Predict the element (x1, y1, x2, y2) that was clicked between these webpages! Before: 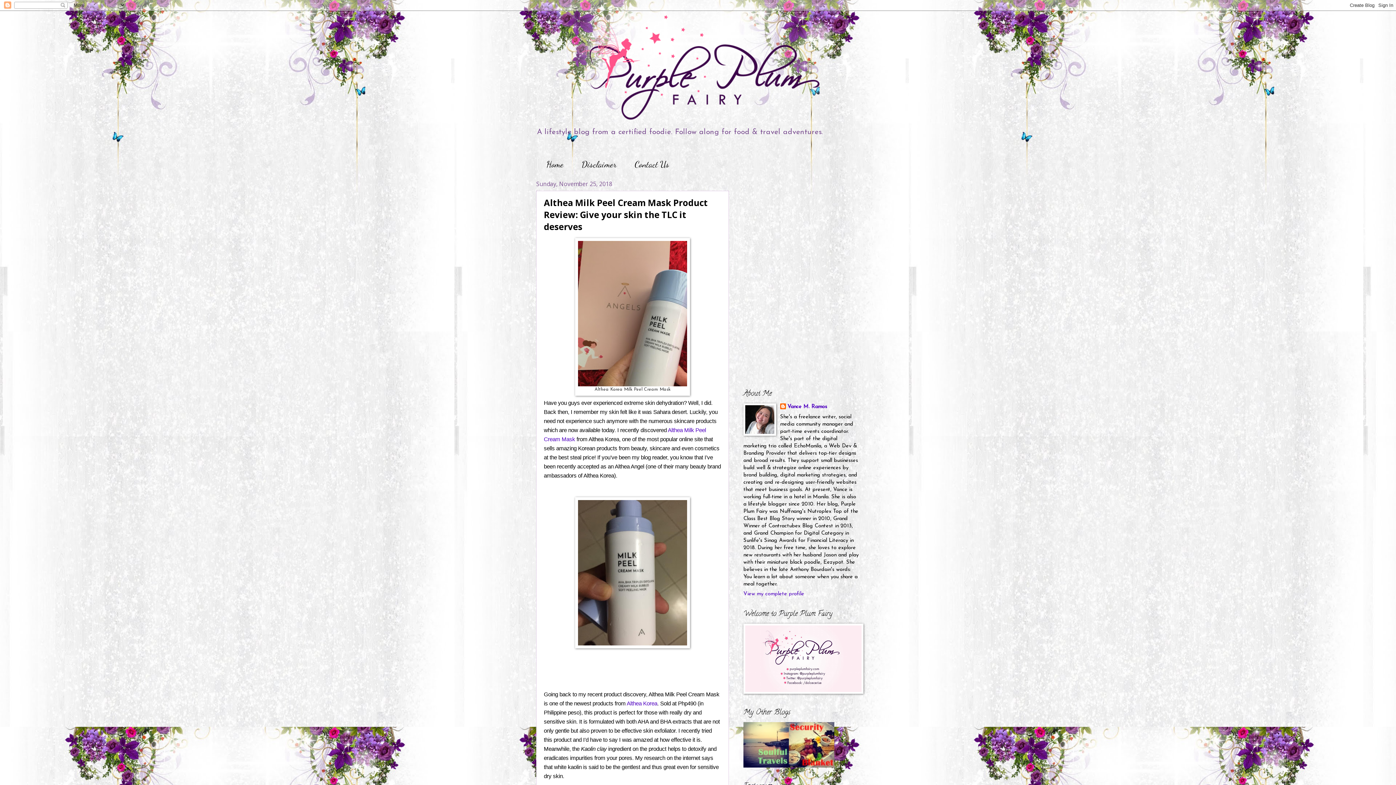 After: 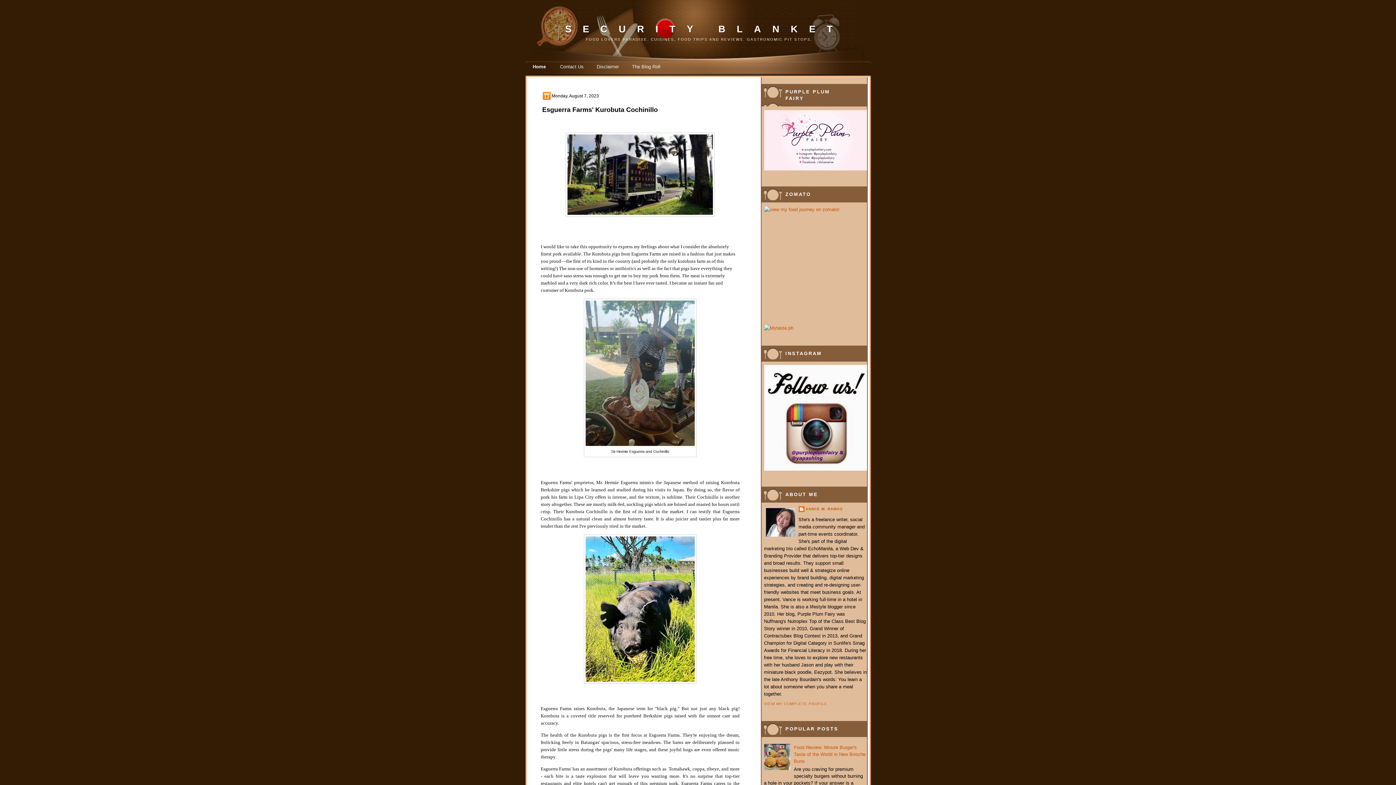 Action: bbox: (789, 764, 834, 769)